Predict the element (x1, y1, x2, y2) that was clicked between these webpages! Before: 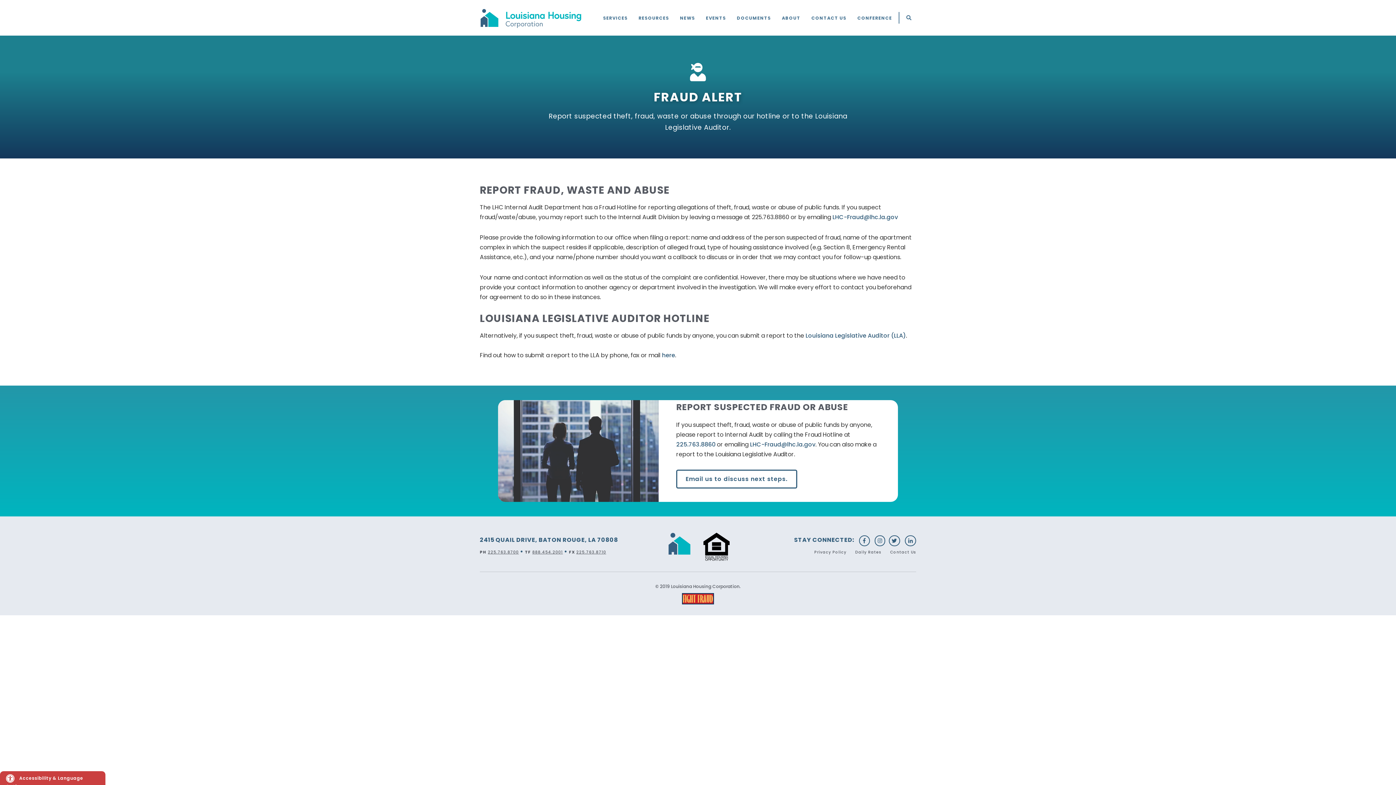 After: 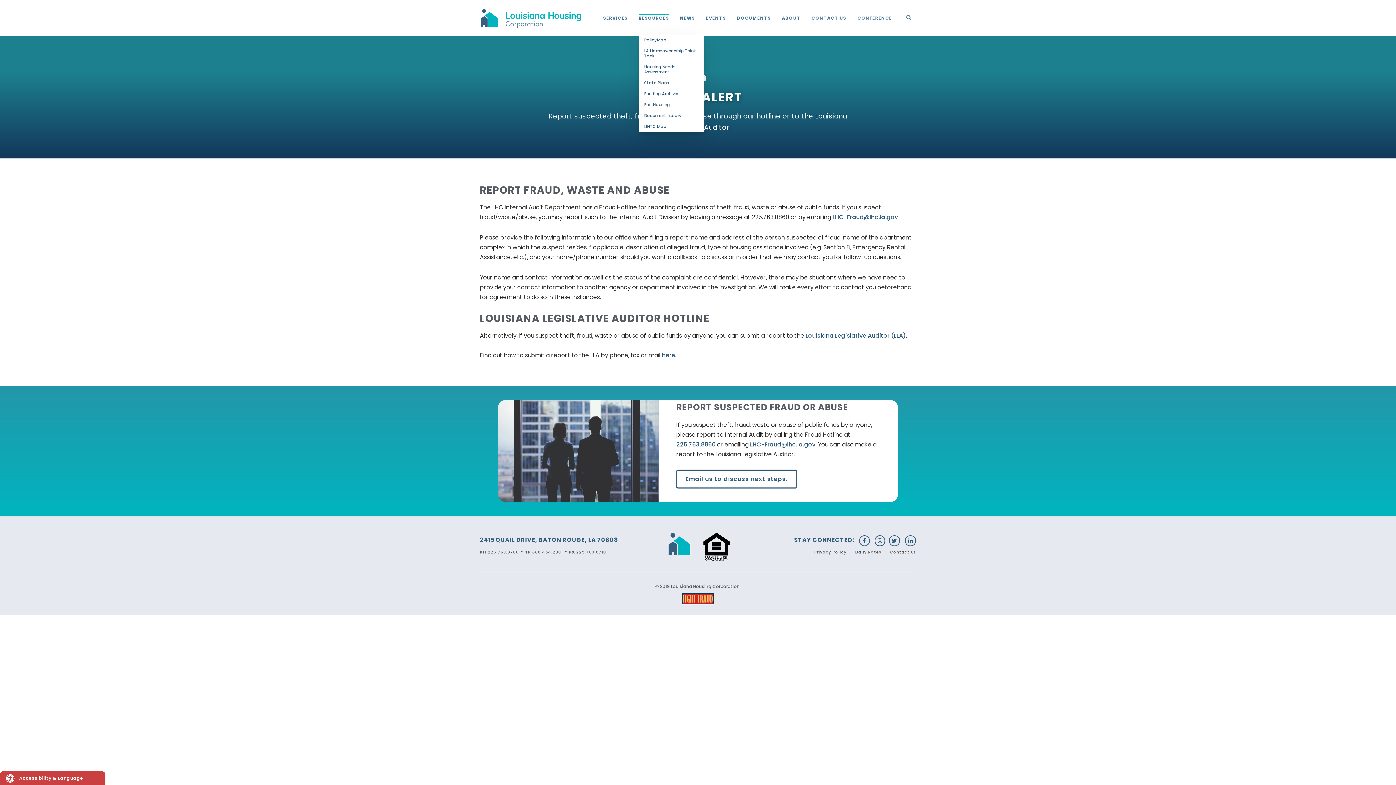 Action: label: RESOURCES bbox: (638, 13, 669, 22)